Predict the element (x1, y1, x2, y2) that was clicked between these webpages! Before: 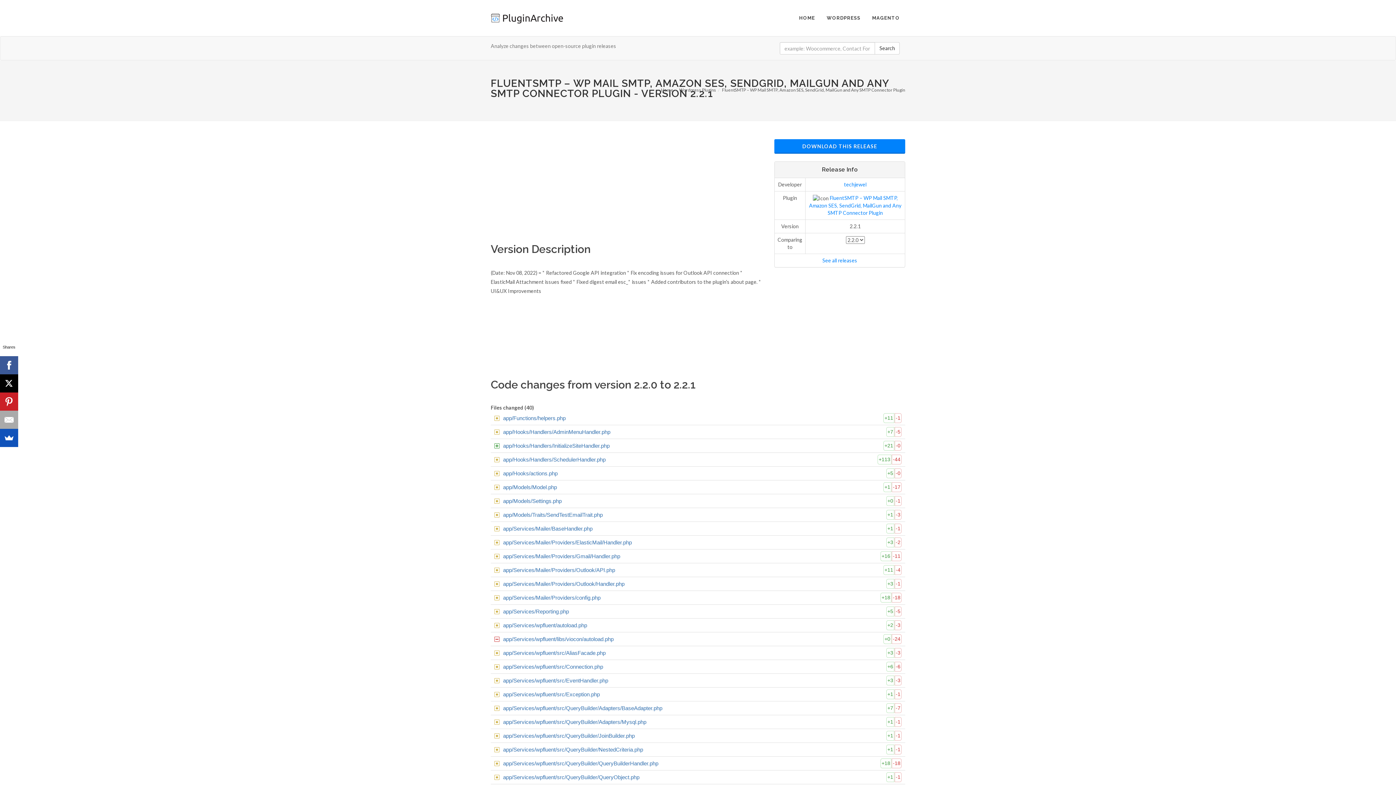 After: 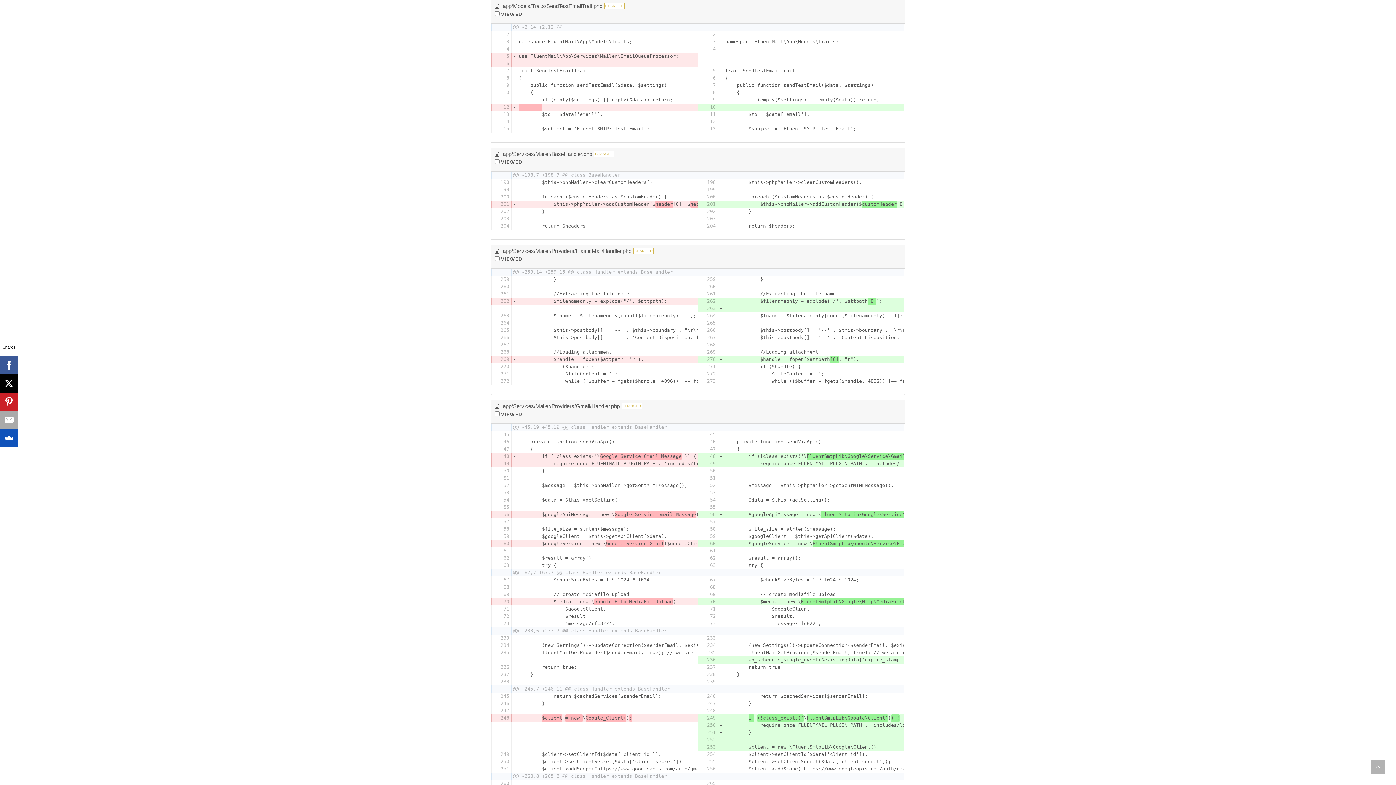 Action: label: app/Models/Traits/SendTestEmailTrait.php bbox: (503, 511, 602, 518)